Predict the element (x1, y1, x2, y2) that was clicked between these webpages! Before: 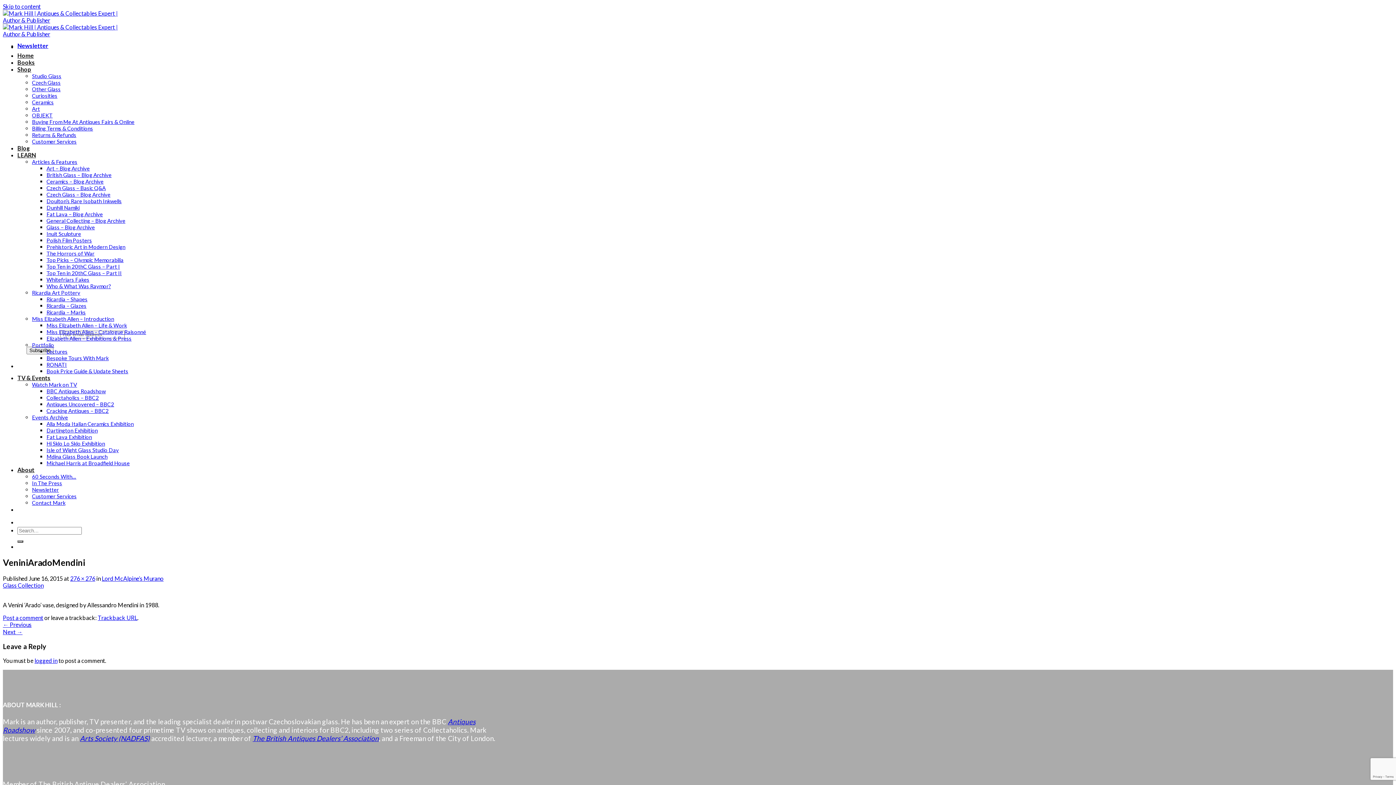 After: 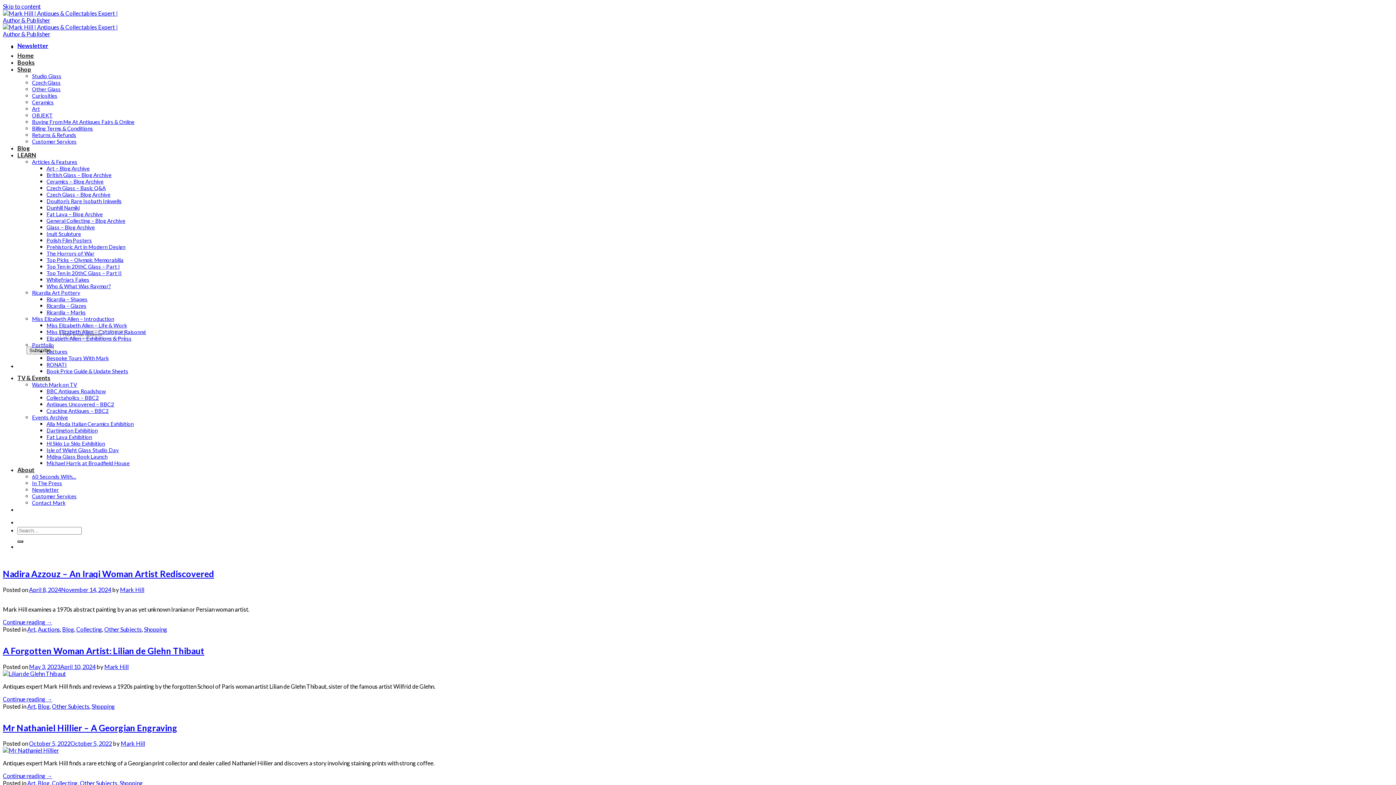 Action: bbox: (46, 165, 89, 171) label: Art – Blog Archive